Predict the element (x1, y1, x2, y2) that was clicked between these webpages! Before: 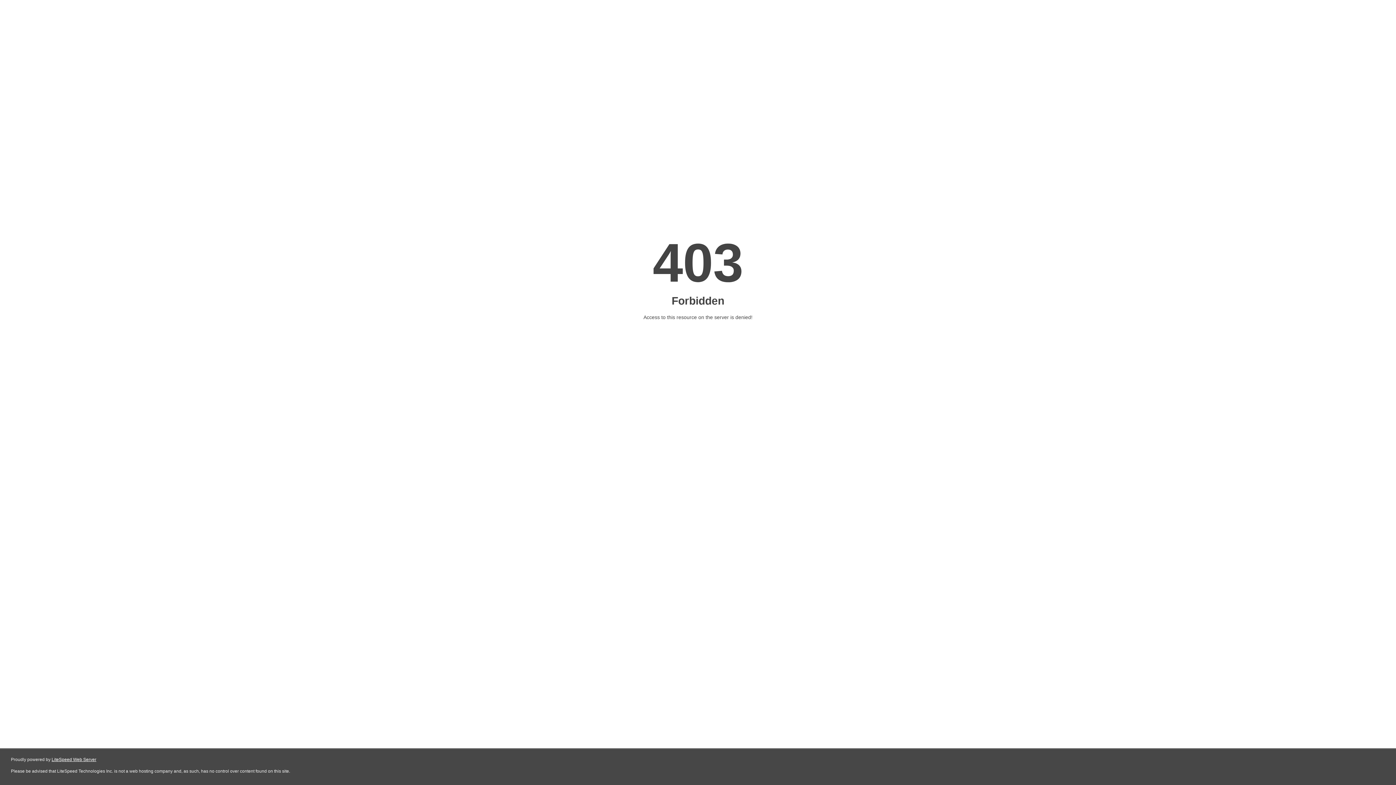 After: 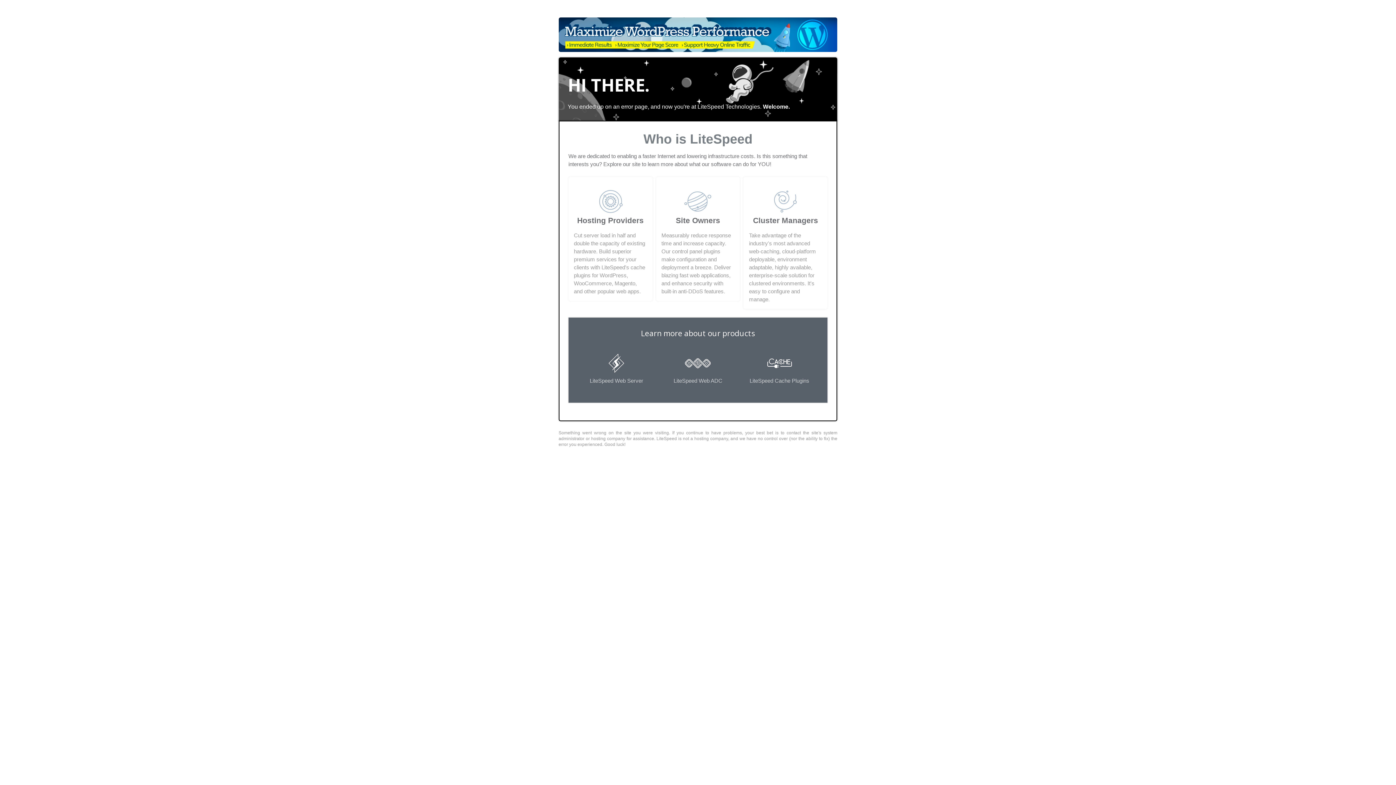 Action: label: LiteSpeed Web Server bbox: (51, 757, 96, 762)